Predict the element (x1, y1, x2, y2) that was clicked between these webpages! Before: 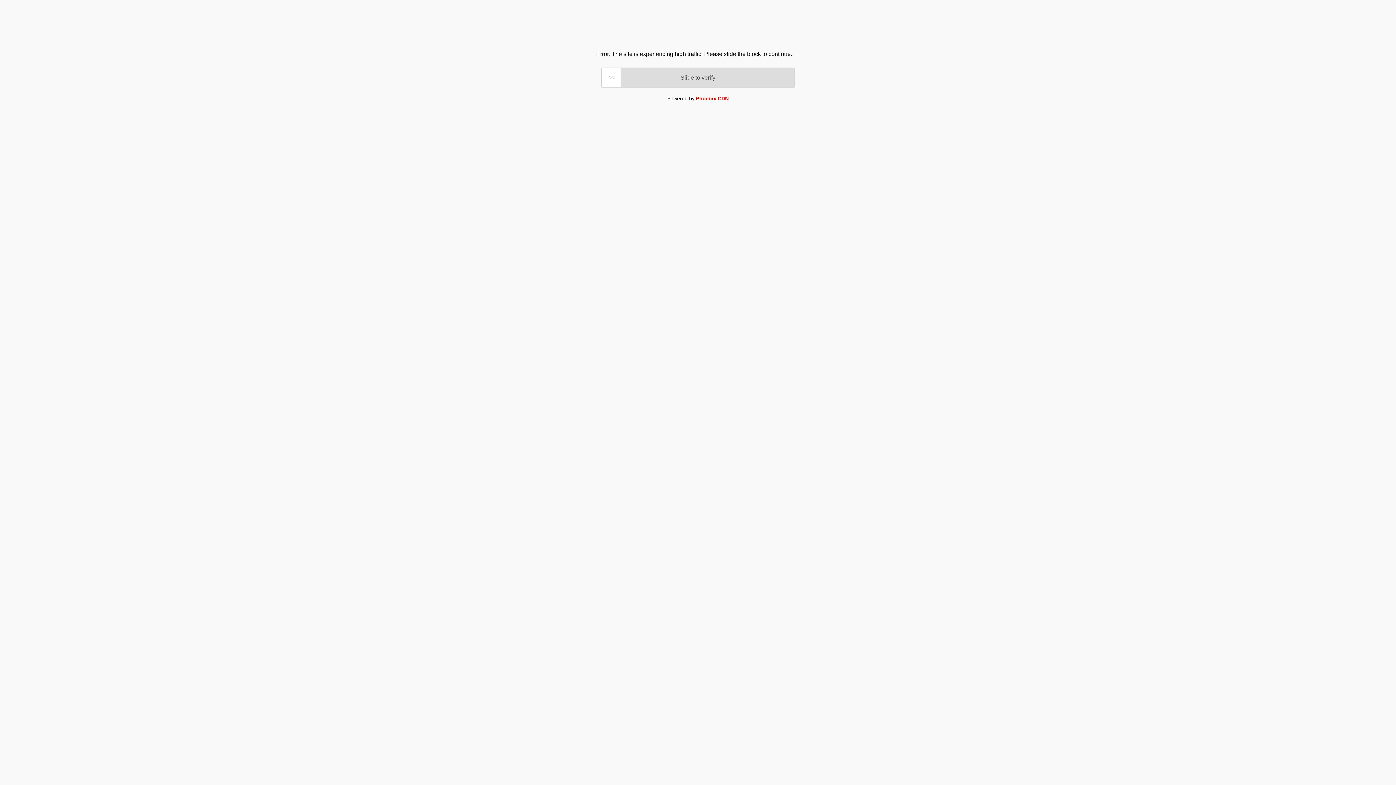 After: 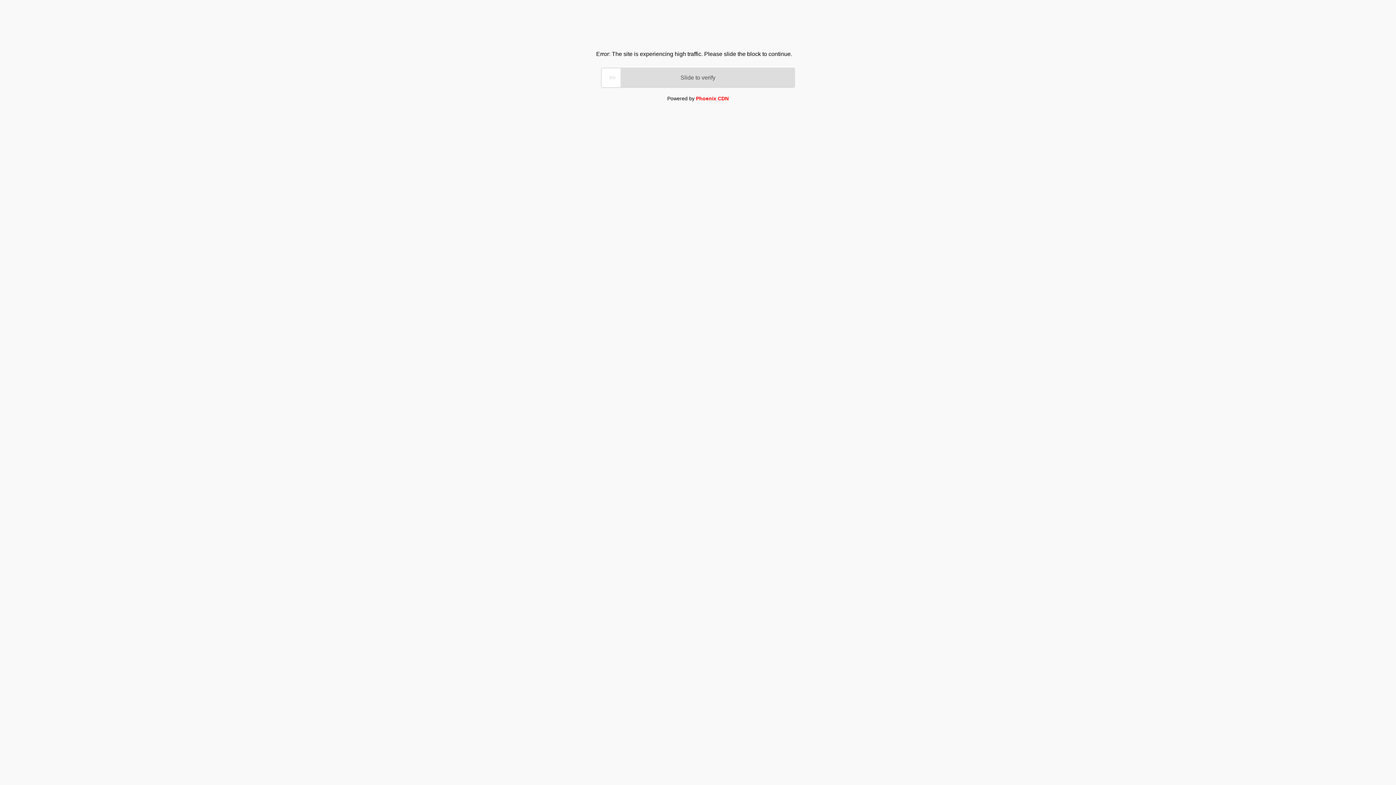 Action: label: Phoenix CDN bbox: (696, 95, 728, 101)